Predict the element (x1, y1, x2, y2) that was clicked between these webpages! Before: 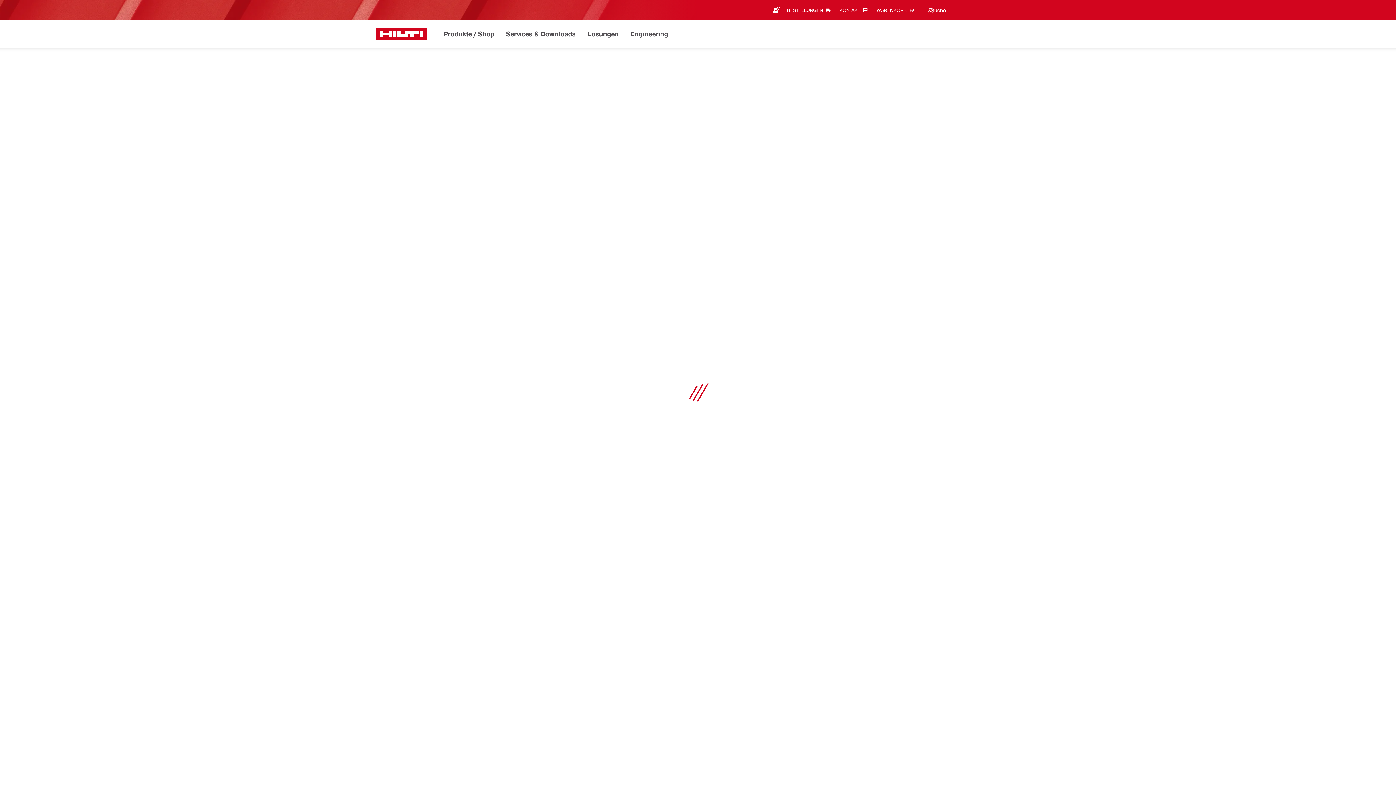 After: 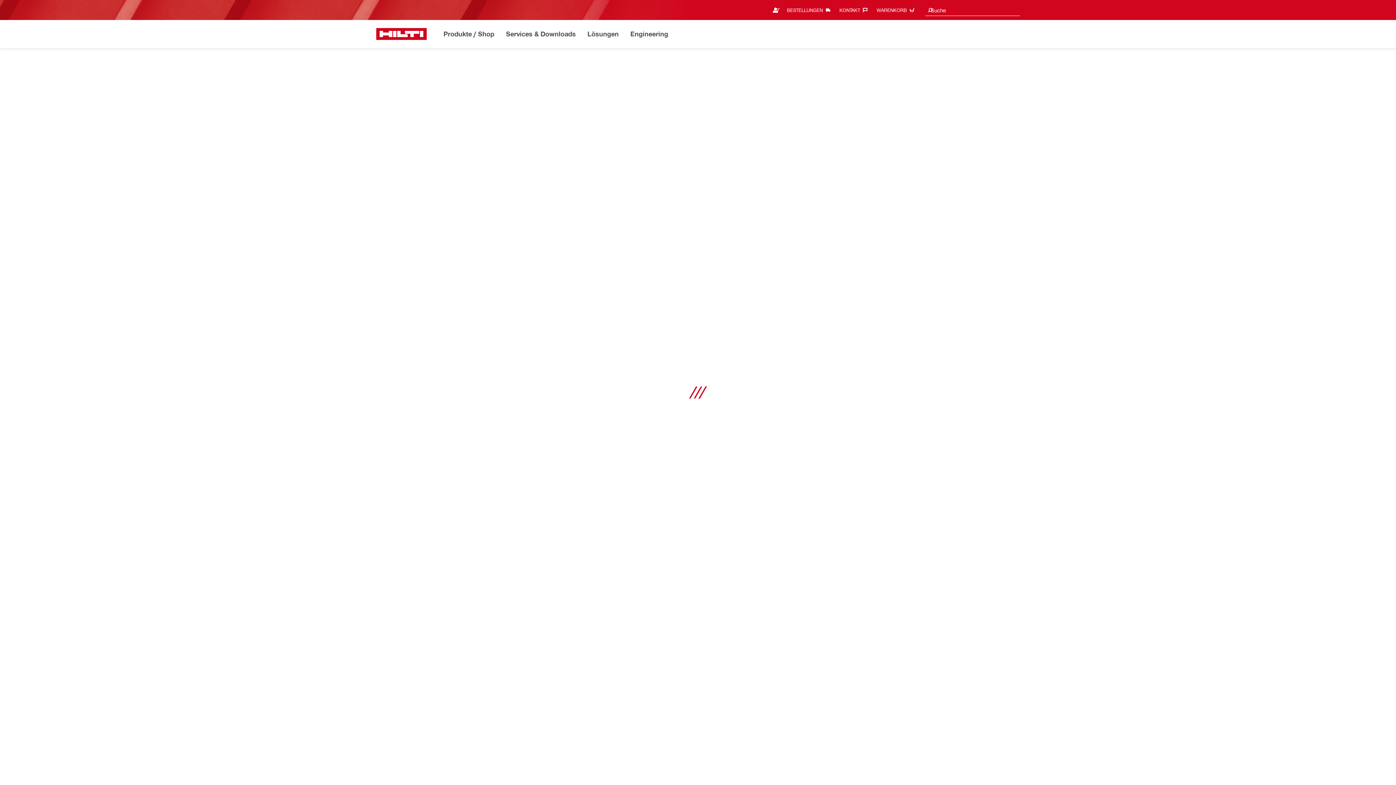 Action: label: KONTAKT‎ bbox: (839, 4, 871, 16)